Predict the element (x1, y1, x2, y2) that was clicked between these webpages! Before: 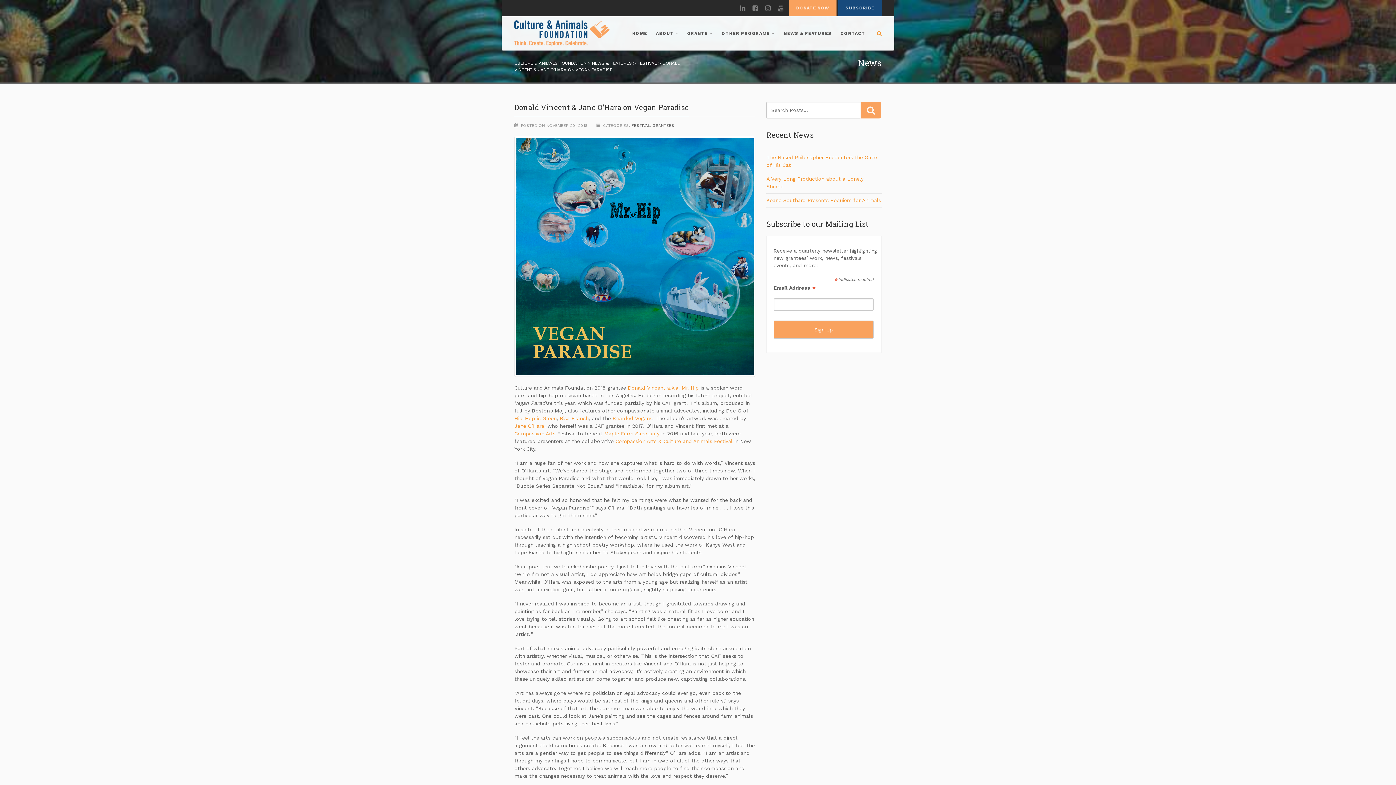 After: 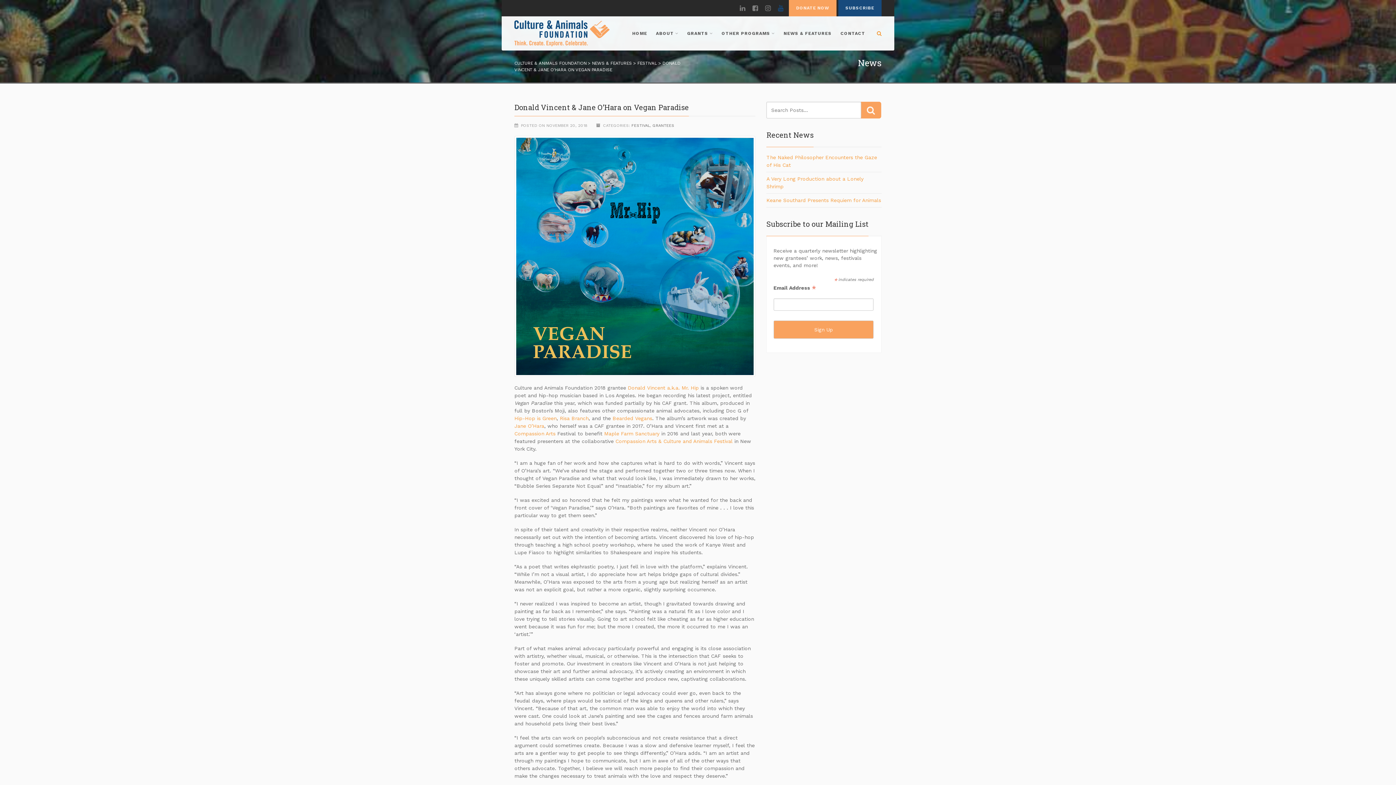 Action: bbox: (776, 0, 785, 16)